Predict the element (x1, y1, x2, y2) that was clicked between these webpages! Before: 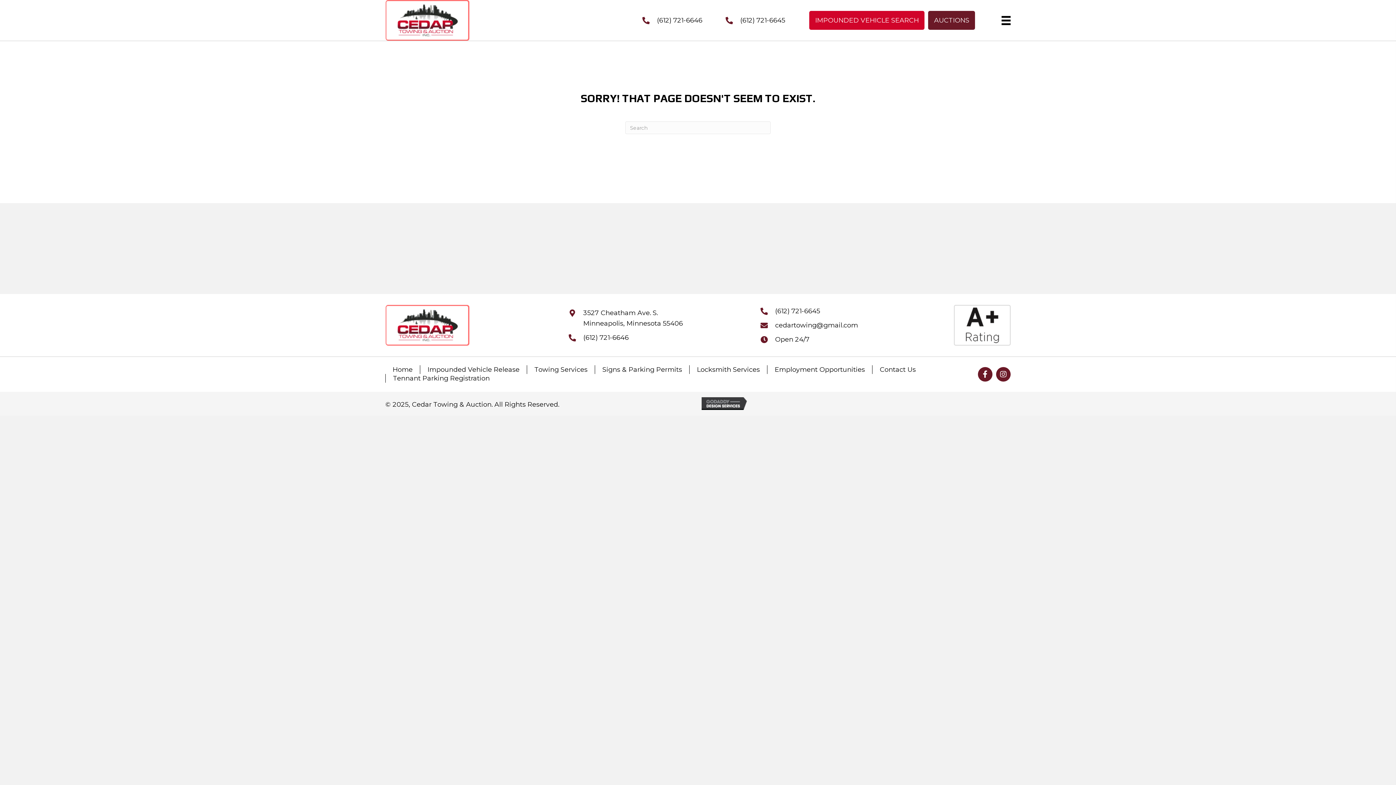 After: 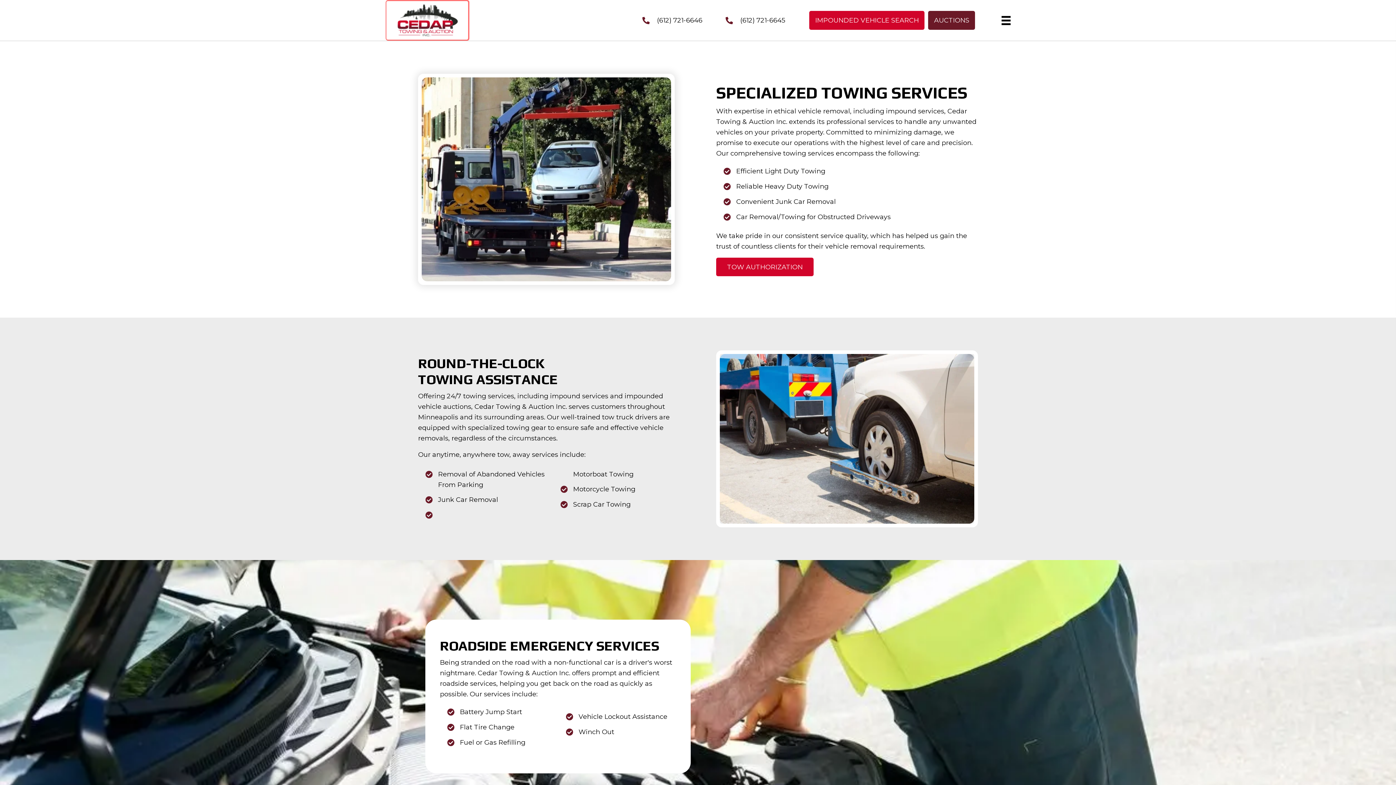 Action: label: Towing Services bbox: (532, 365, 589, 374)